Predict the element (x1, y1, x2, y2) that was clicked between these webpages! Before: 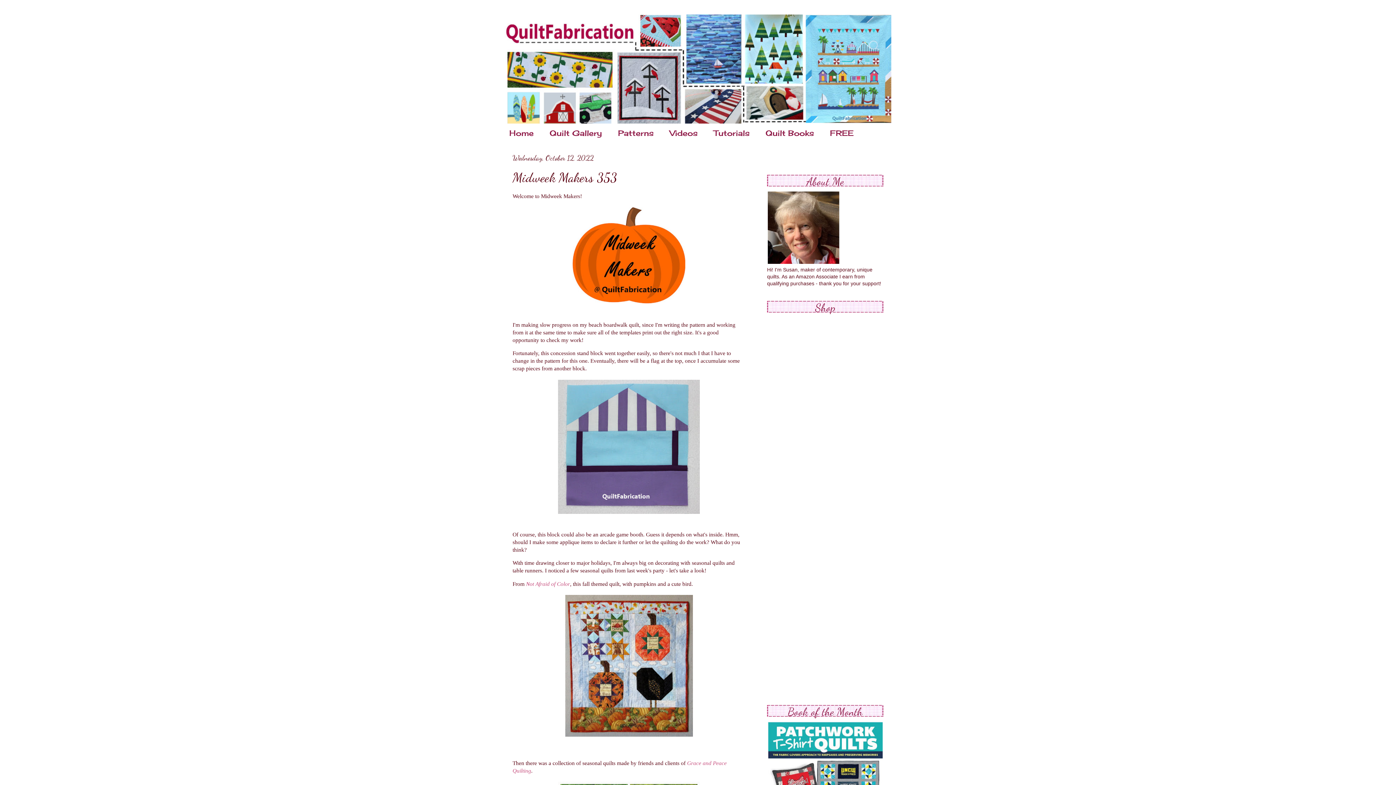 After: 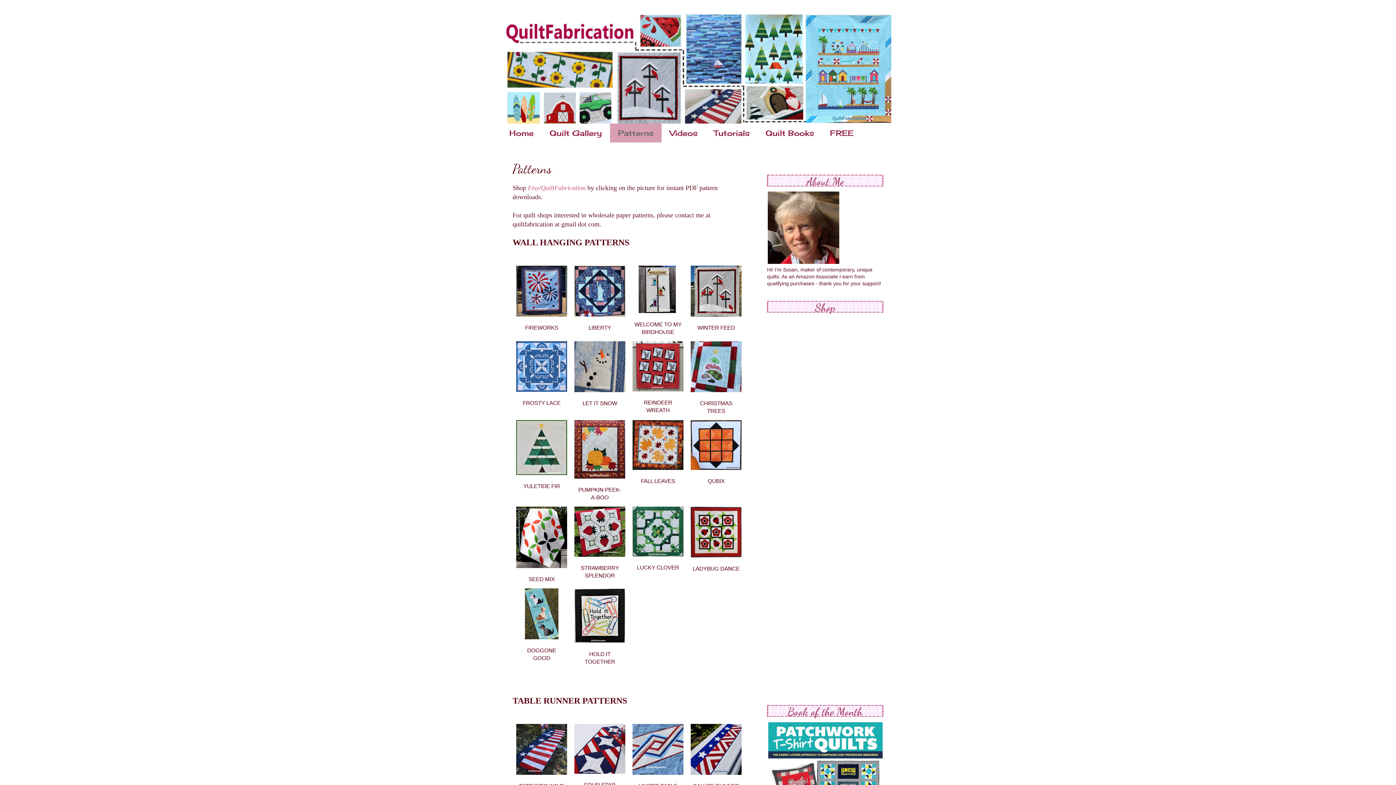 Action: bbox: (610, 123, 661, 142) label: Patterns